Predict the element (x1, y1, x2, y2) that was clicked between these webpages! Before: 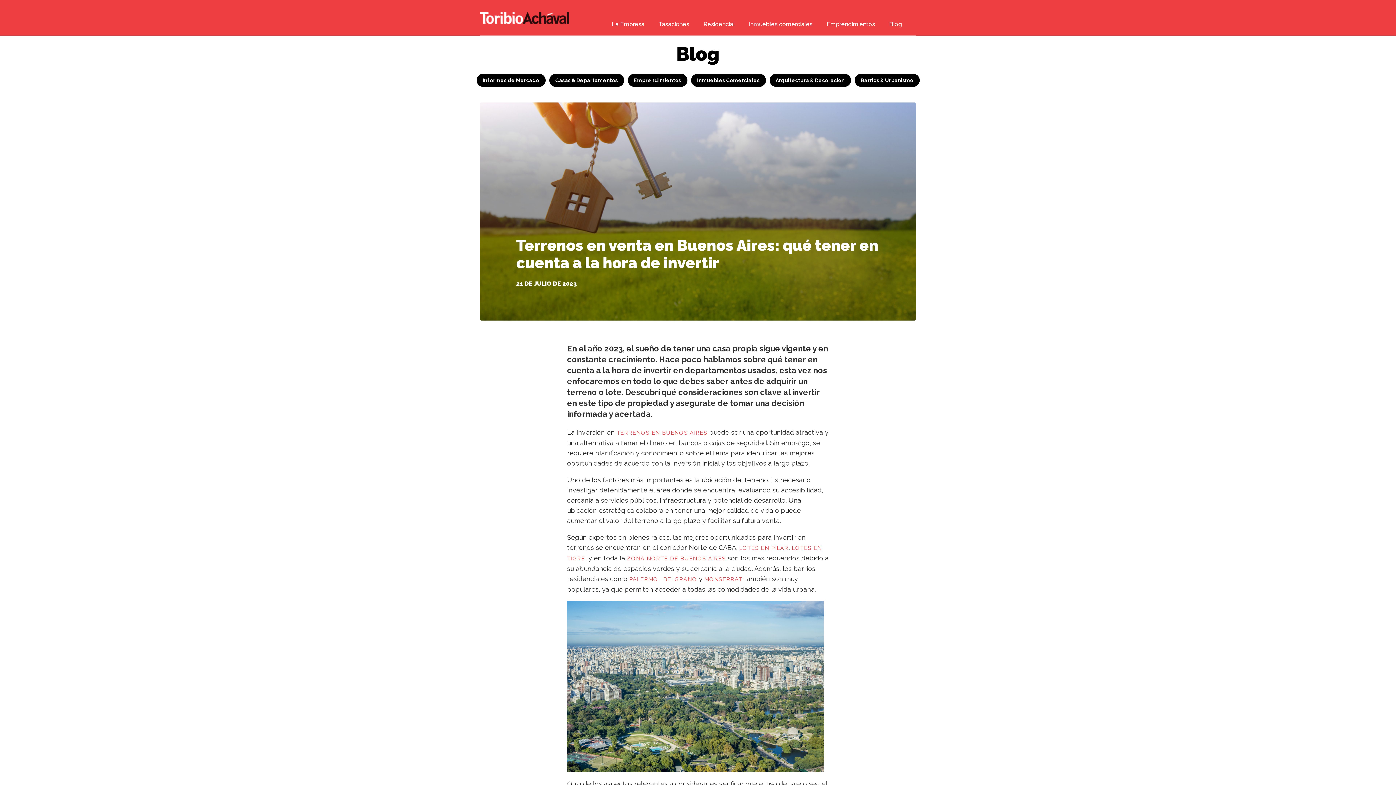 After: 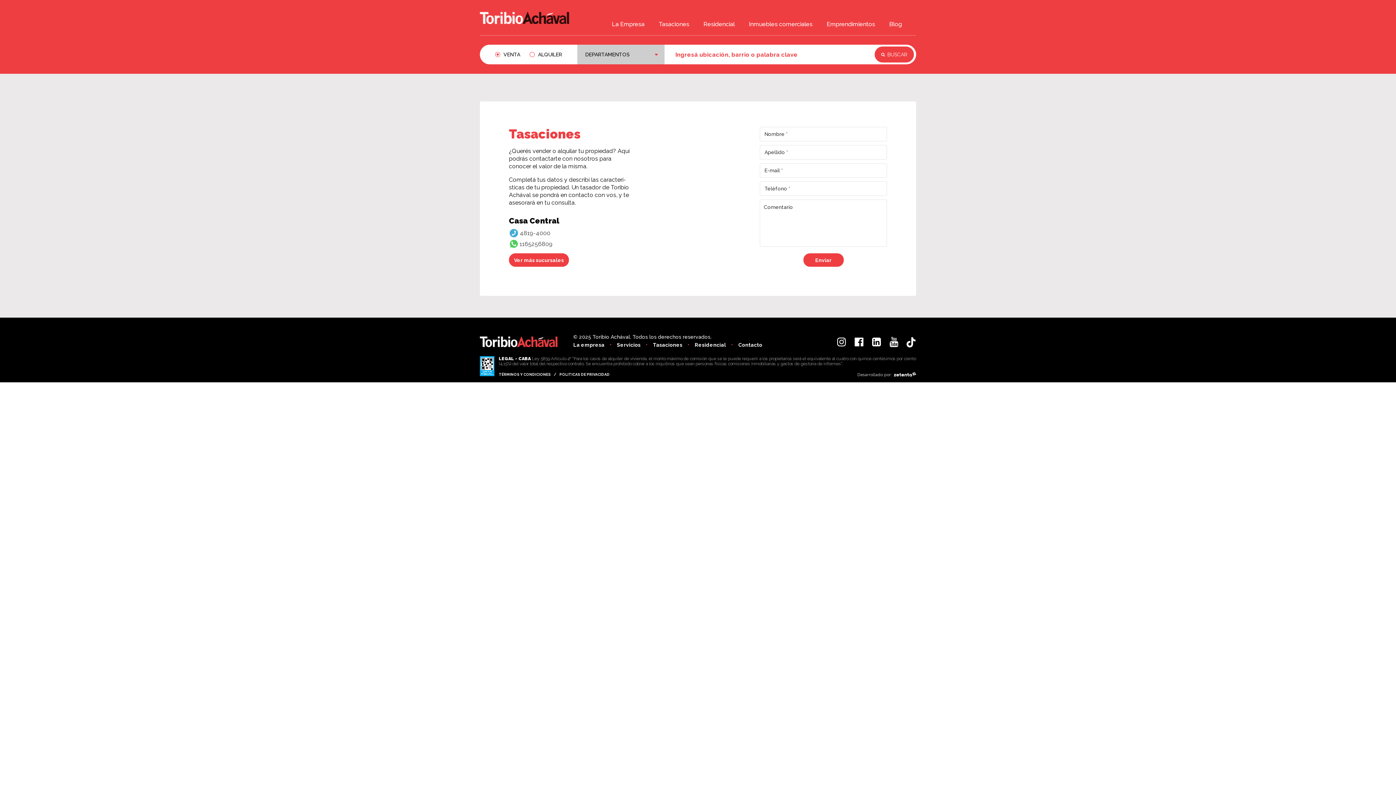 Action: bbox: (658, 0, 689, 35) label: Tasaciones